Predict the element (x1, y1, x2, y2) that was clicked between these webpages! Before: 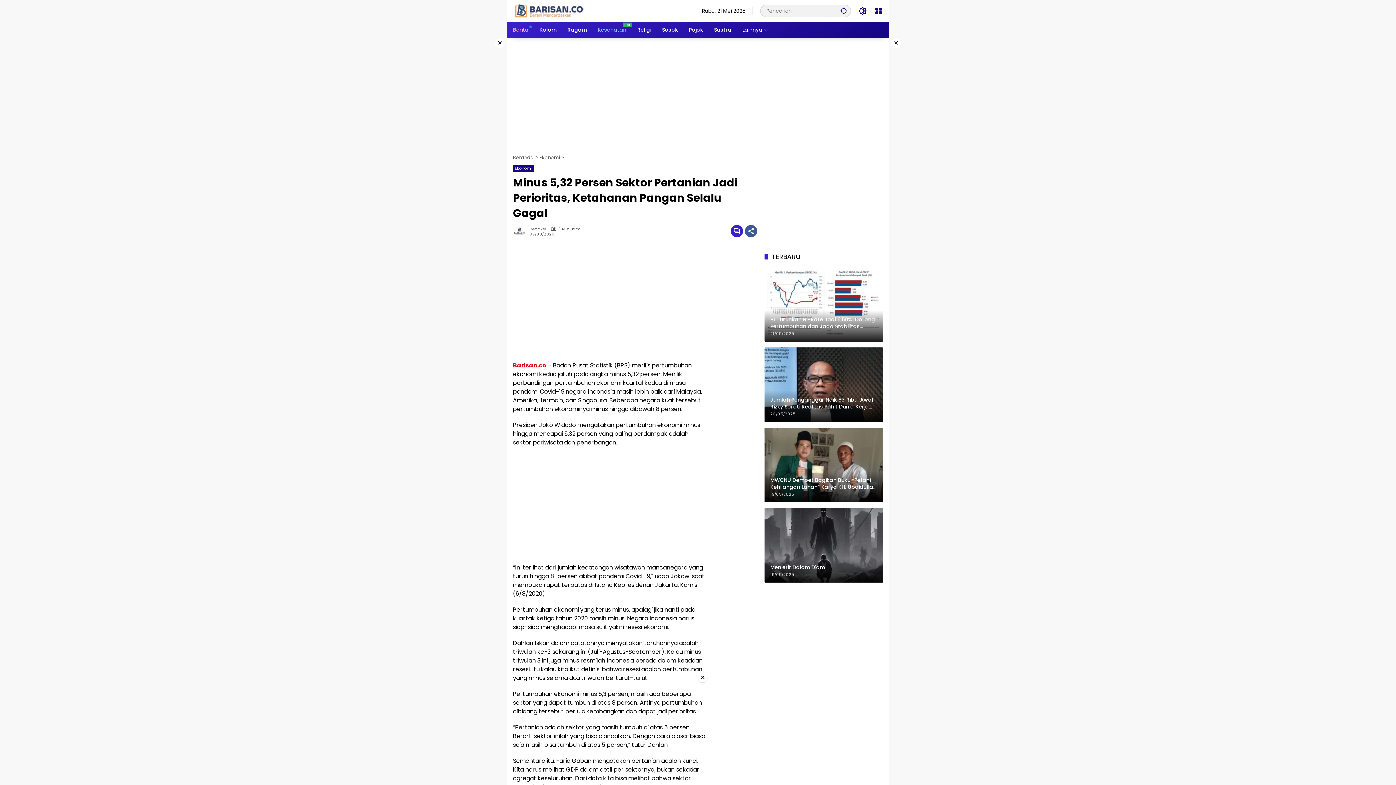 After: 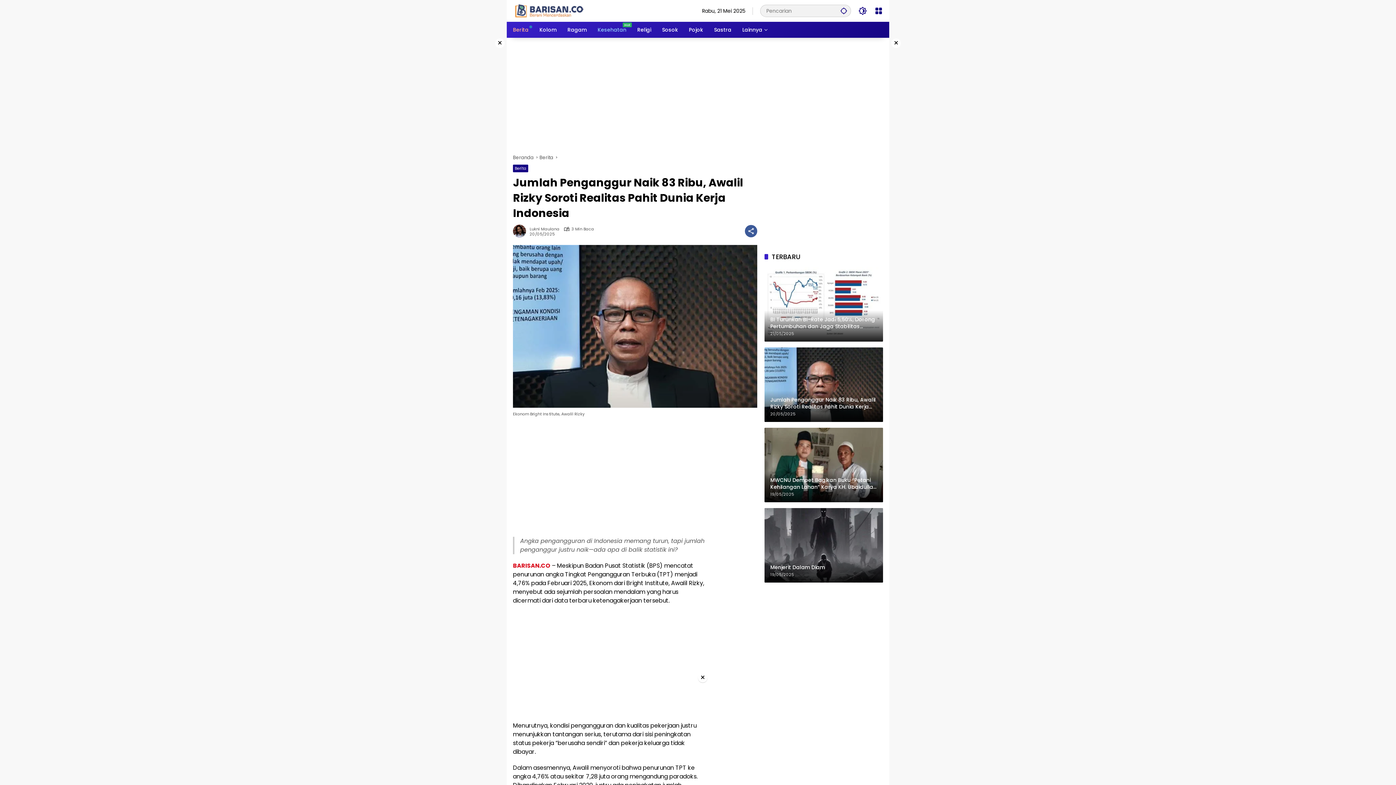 Action: bbox: (764, 347, 883, 422) label: Jumlah Penganggur Naik 83 Ribu, Awalil Rizky Soroti Realitas Pahit Dunia Kerja Indonesia
20/05/2025